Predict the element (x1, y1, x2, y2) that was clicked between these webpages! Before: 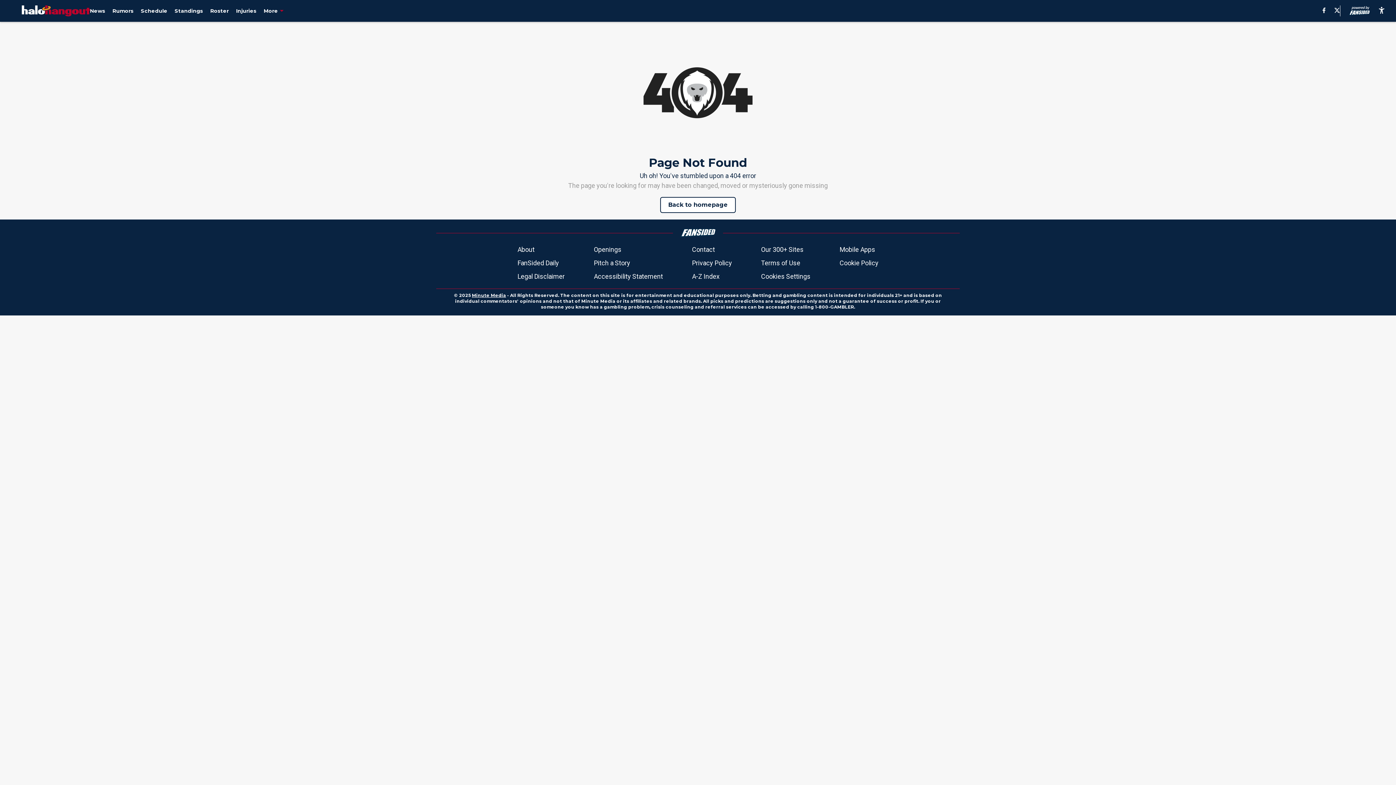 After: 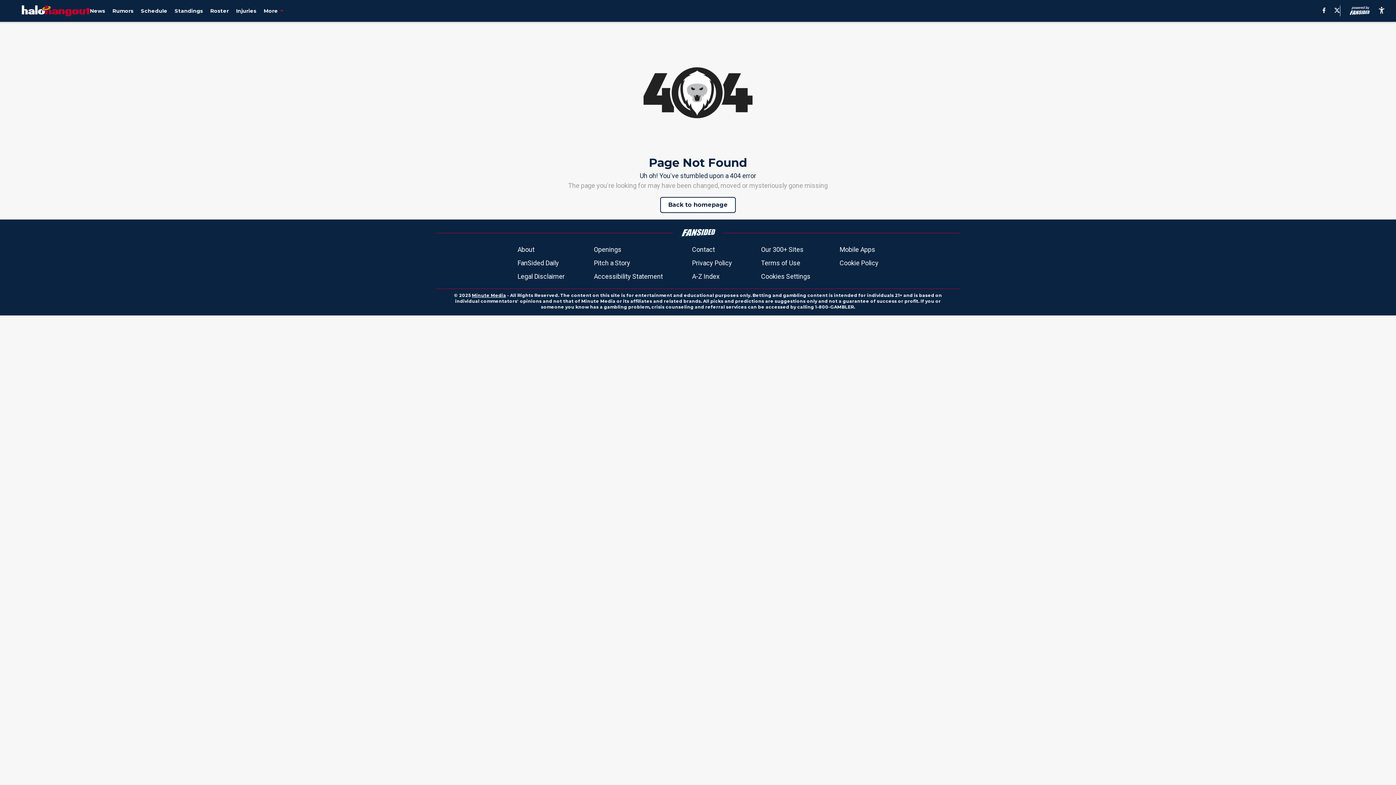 Action: bbox: (1321, 7, 1327, 14)